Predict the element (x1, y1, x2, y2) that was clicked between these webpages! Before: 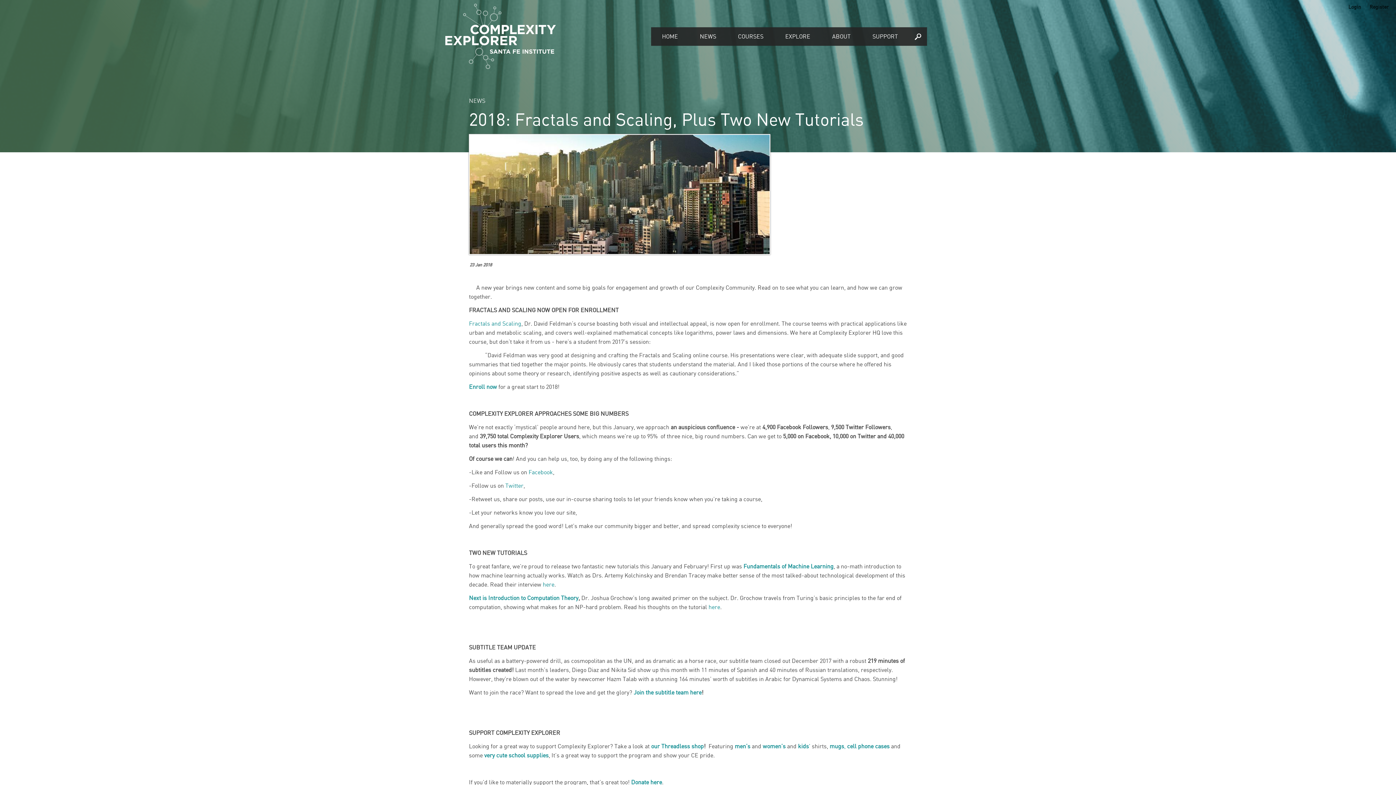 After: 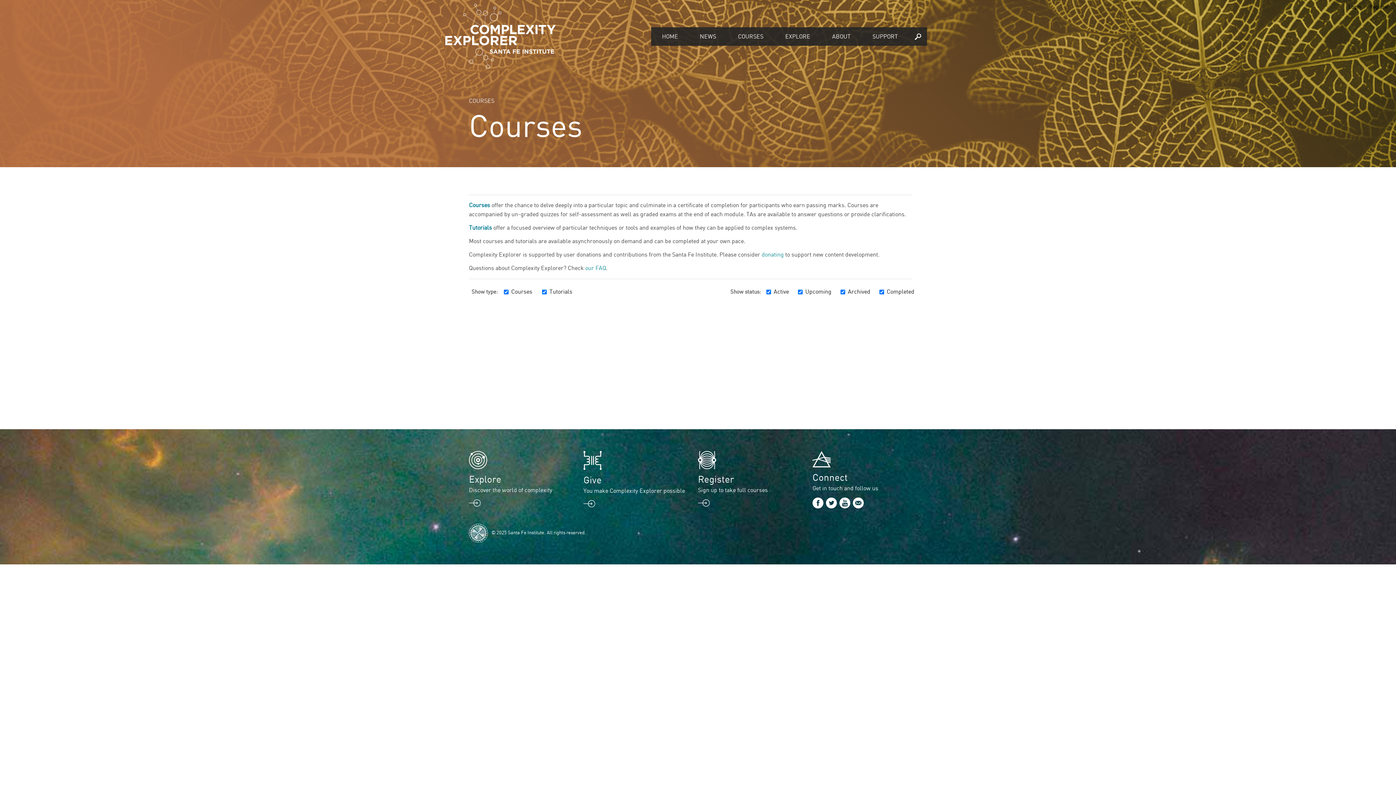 Action: bbox: (727, 27, 774, 45) label: COURSES